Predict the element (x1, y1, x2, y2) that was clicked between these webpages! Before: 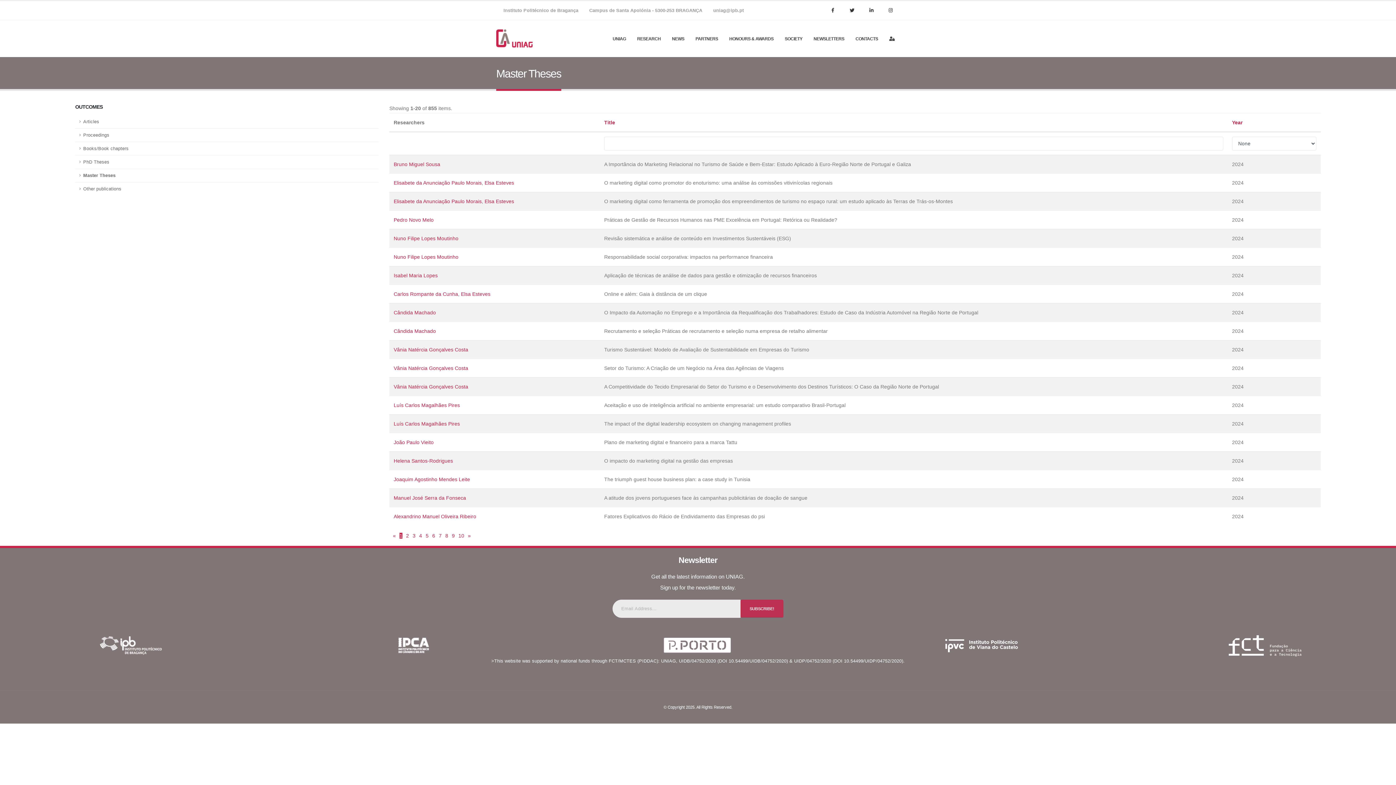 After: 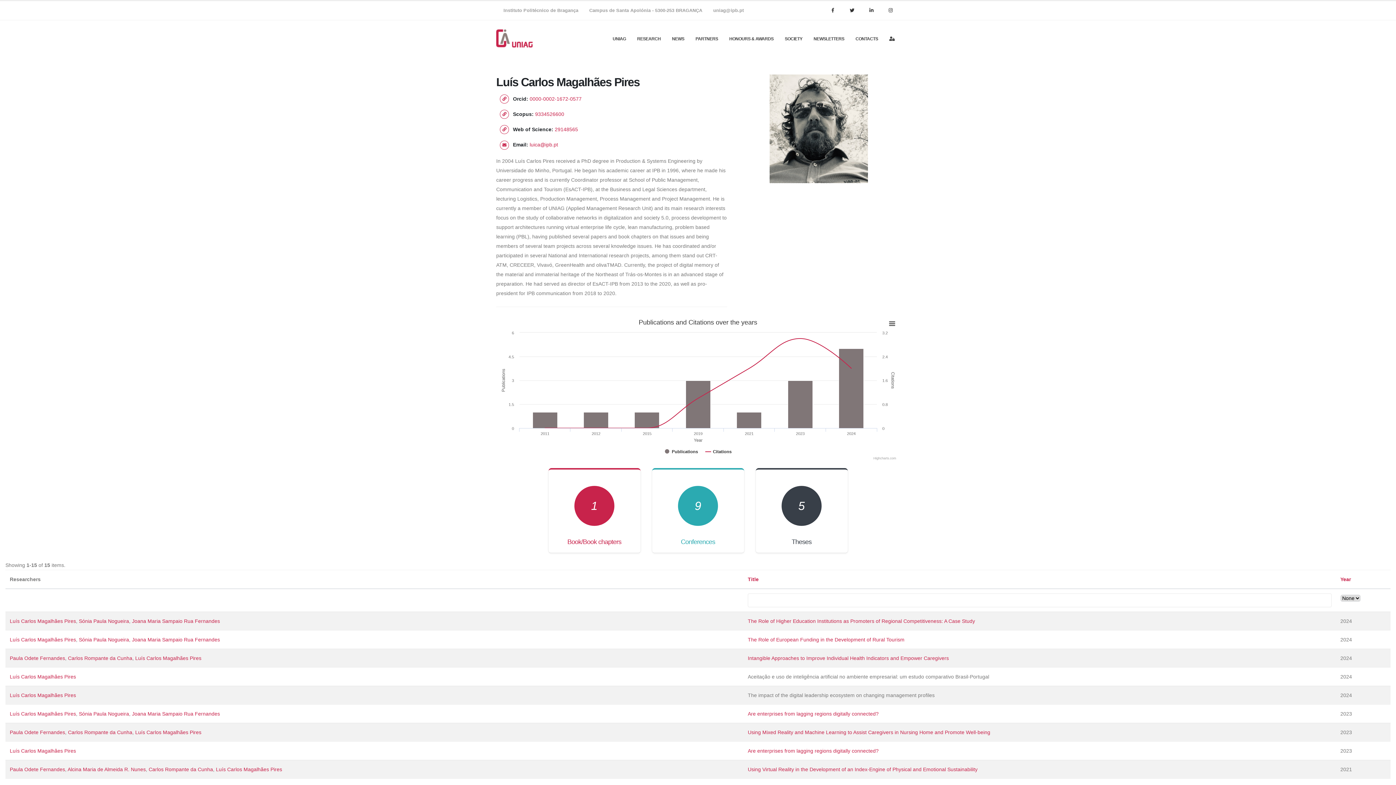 Action: label: Luís Carlos Magalhães Pires bbox: (393, 421, 460, 426)